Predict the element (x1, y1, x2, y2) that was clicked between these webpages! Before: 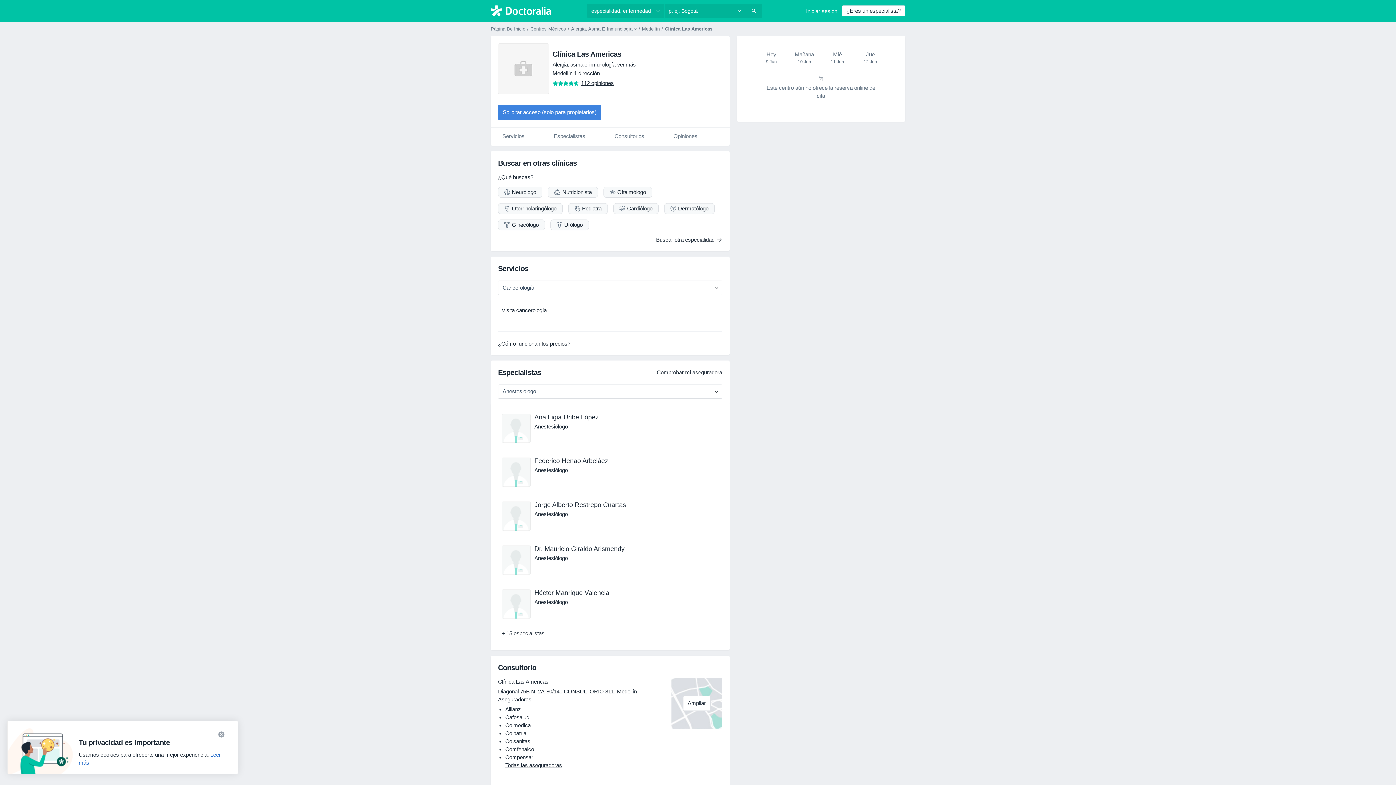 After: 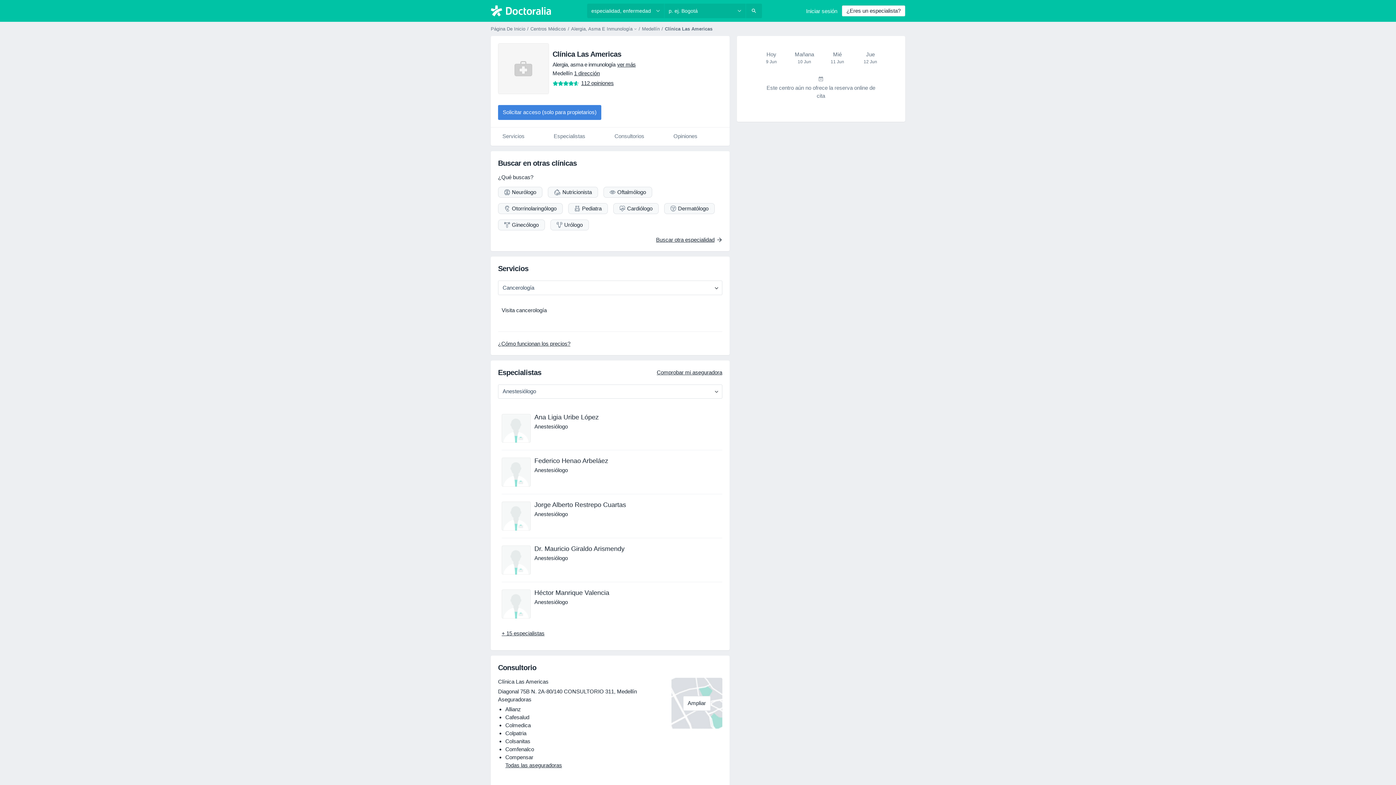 Action: bbox: (213, 729, 229, 740)